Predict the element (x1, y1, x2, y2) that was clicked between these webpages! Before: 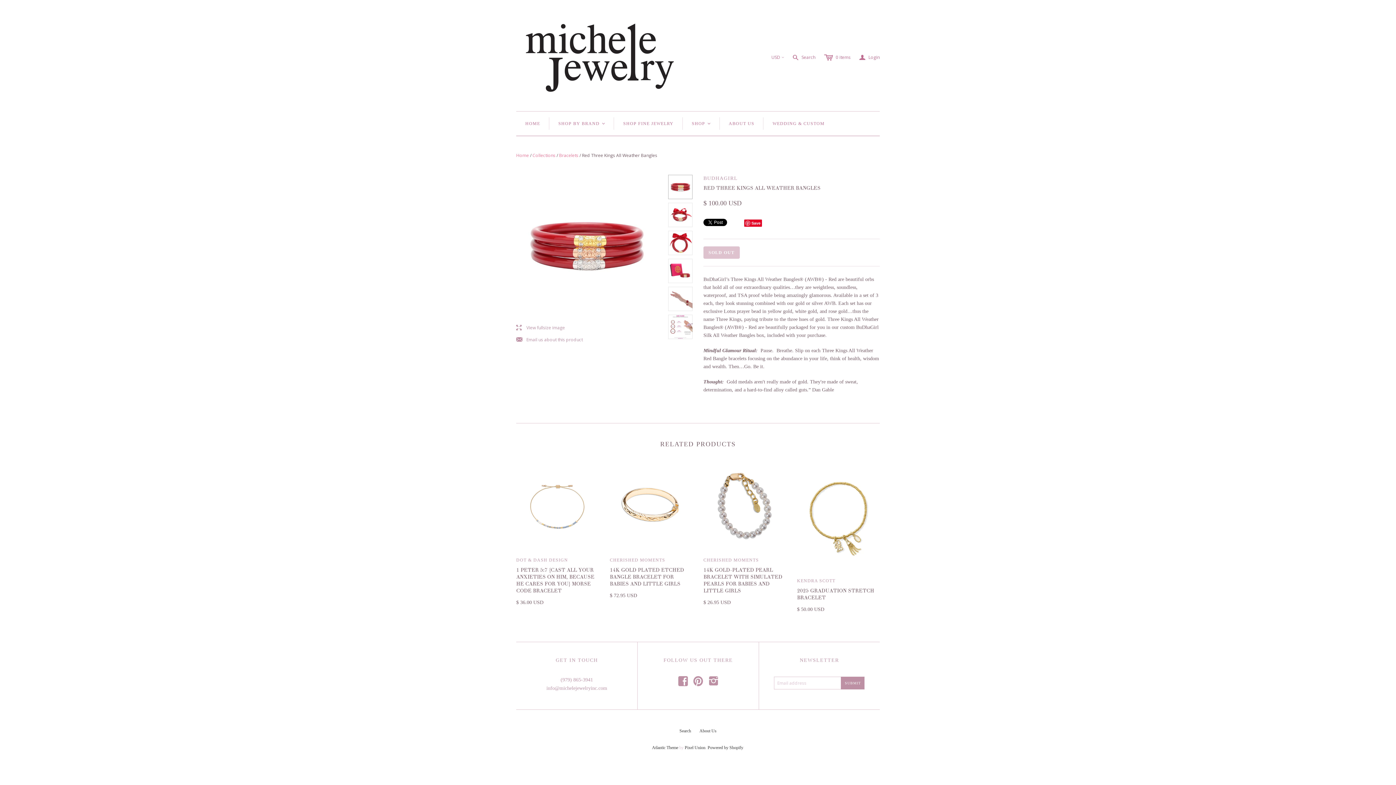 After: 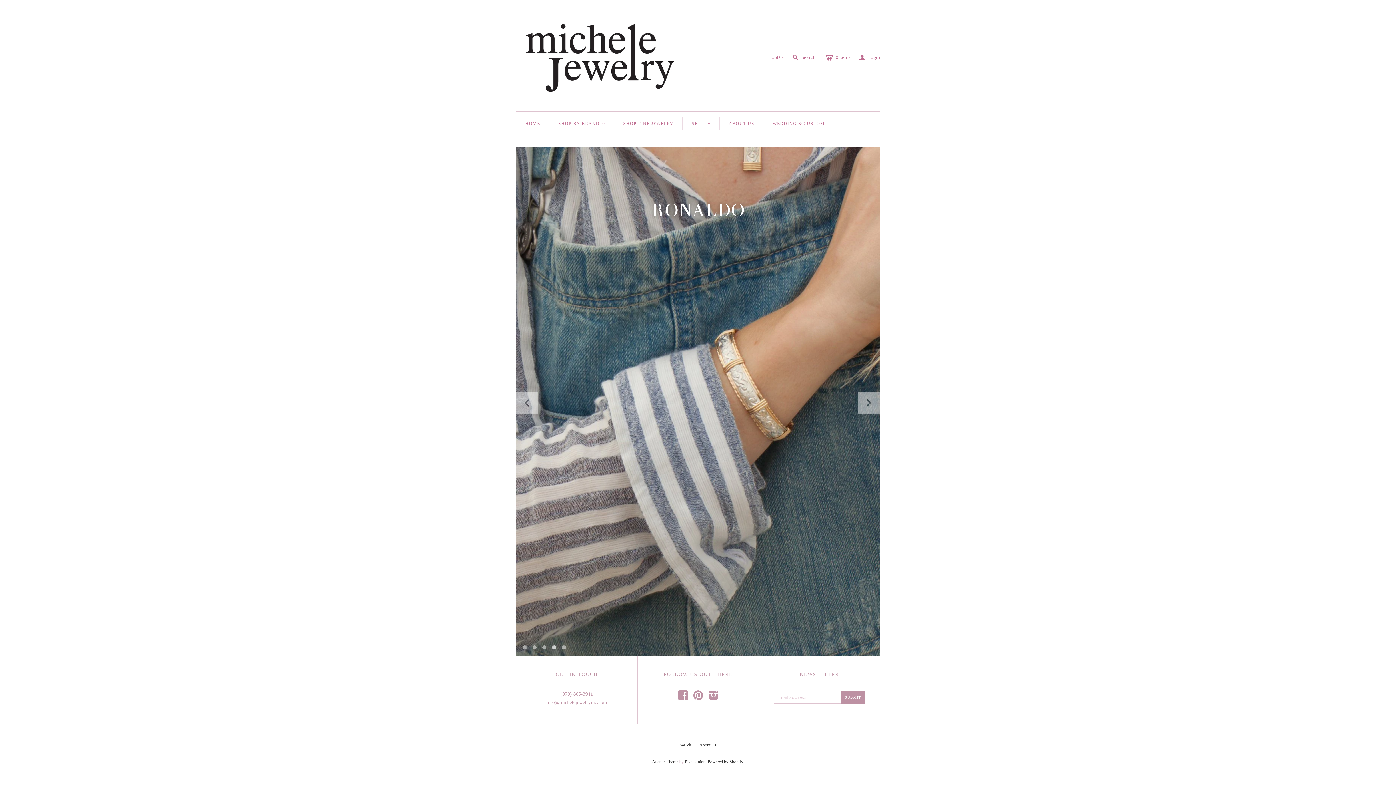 Action: label: HOME bbox: (516, 111, 549, 135)